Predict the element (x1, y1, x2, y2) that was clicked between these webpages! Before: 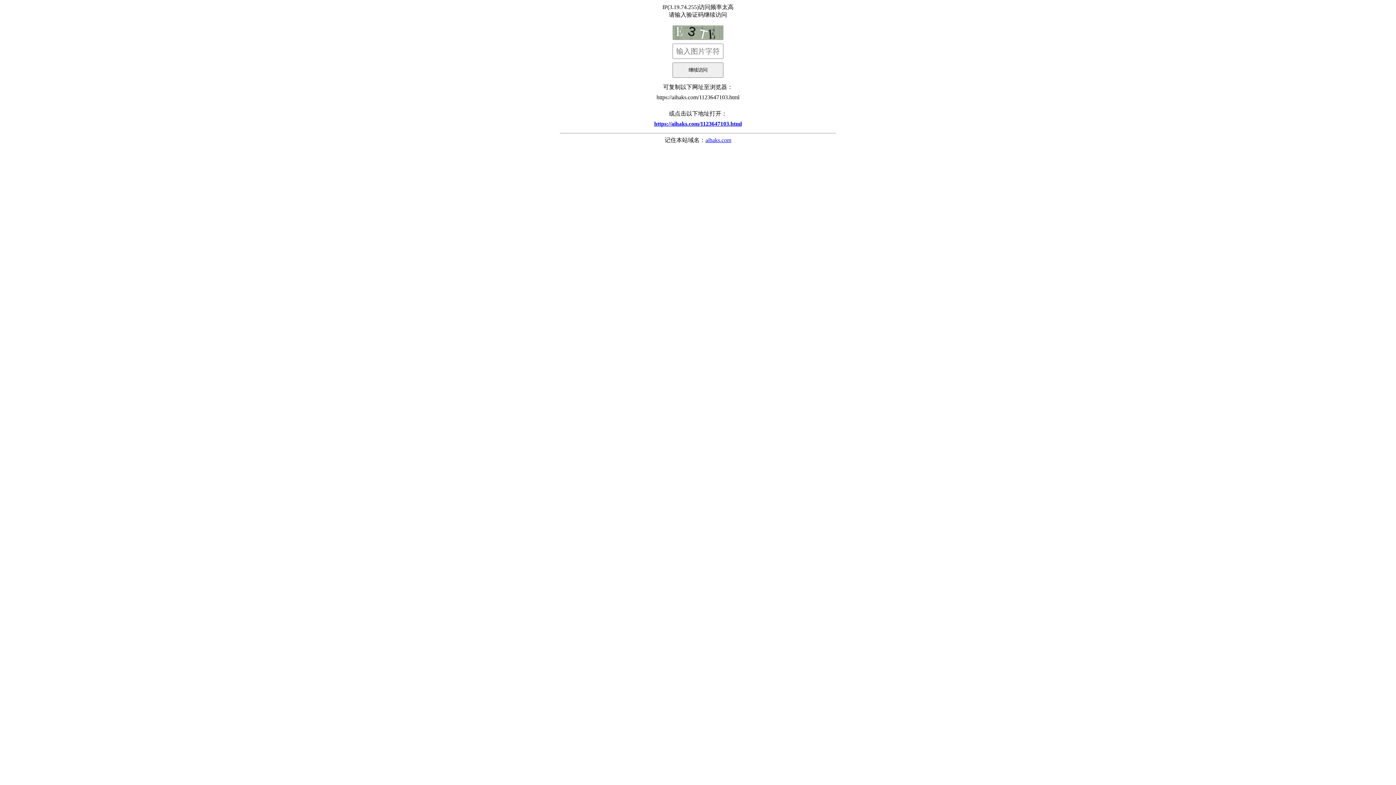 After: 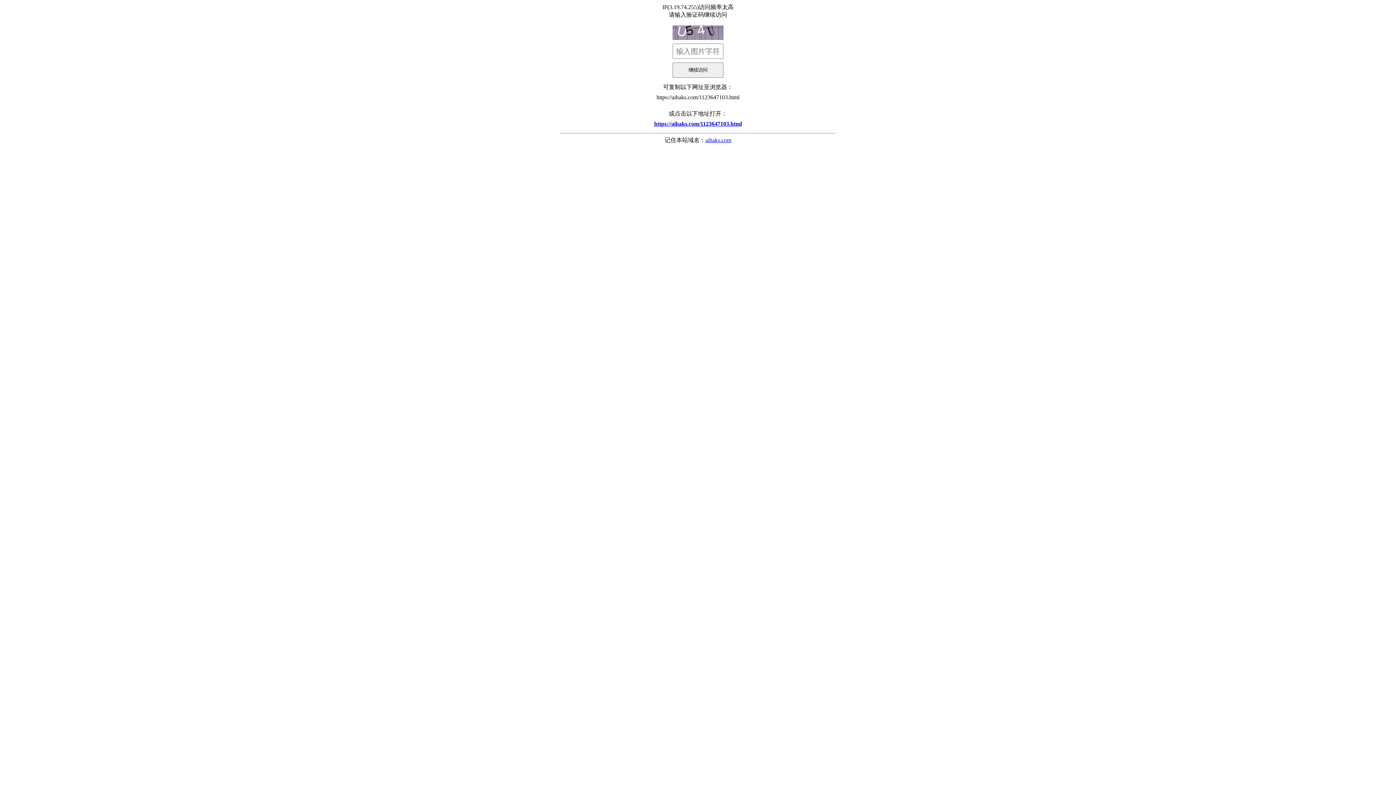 Action: bbox: (560, 117, 836, 130) label: https://aihaks.com/1123647103.html